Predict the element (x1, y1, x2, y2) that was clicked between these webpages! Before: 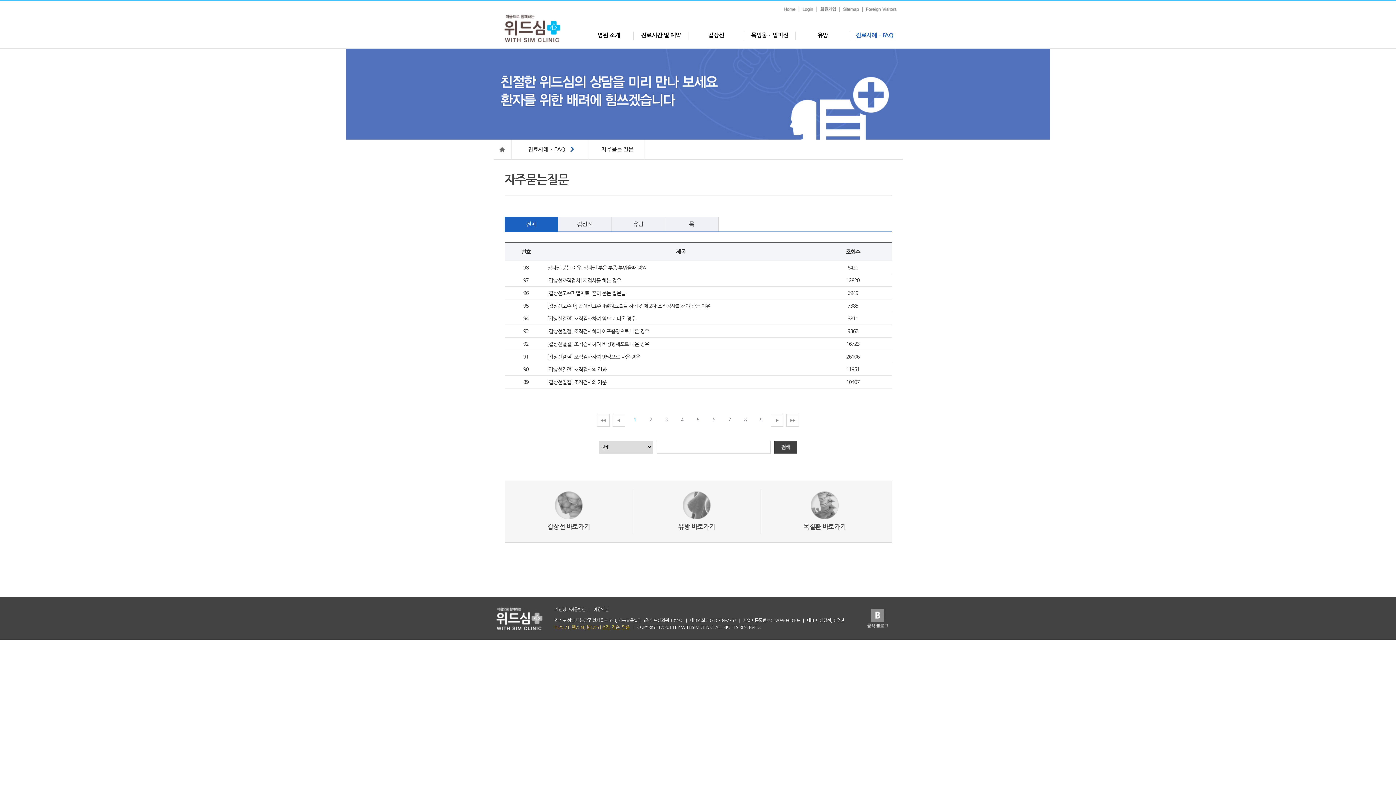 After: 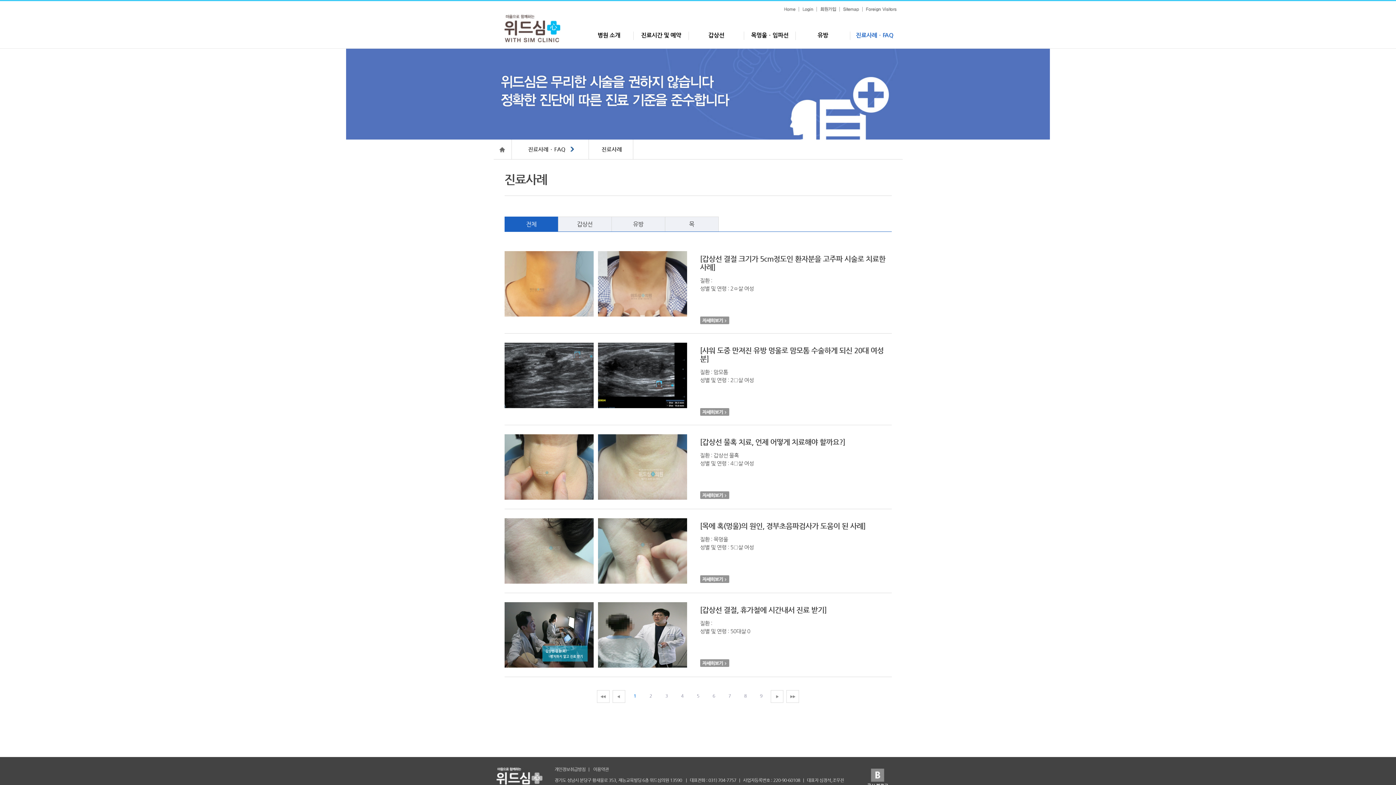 Action: label: 진료사례 ⋅ FAQ bbox: (850, 31, 899, 49)